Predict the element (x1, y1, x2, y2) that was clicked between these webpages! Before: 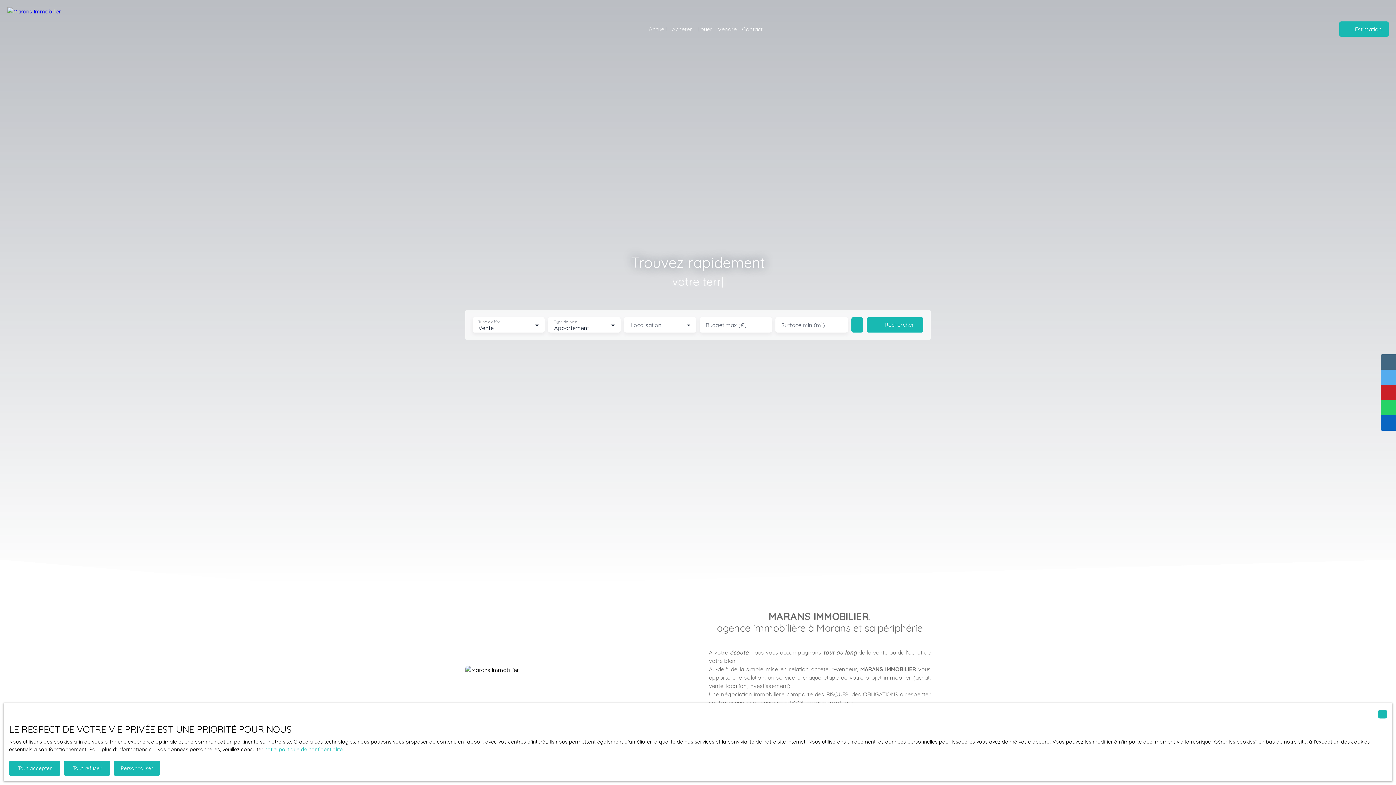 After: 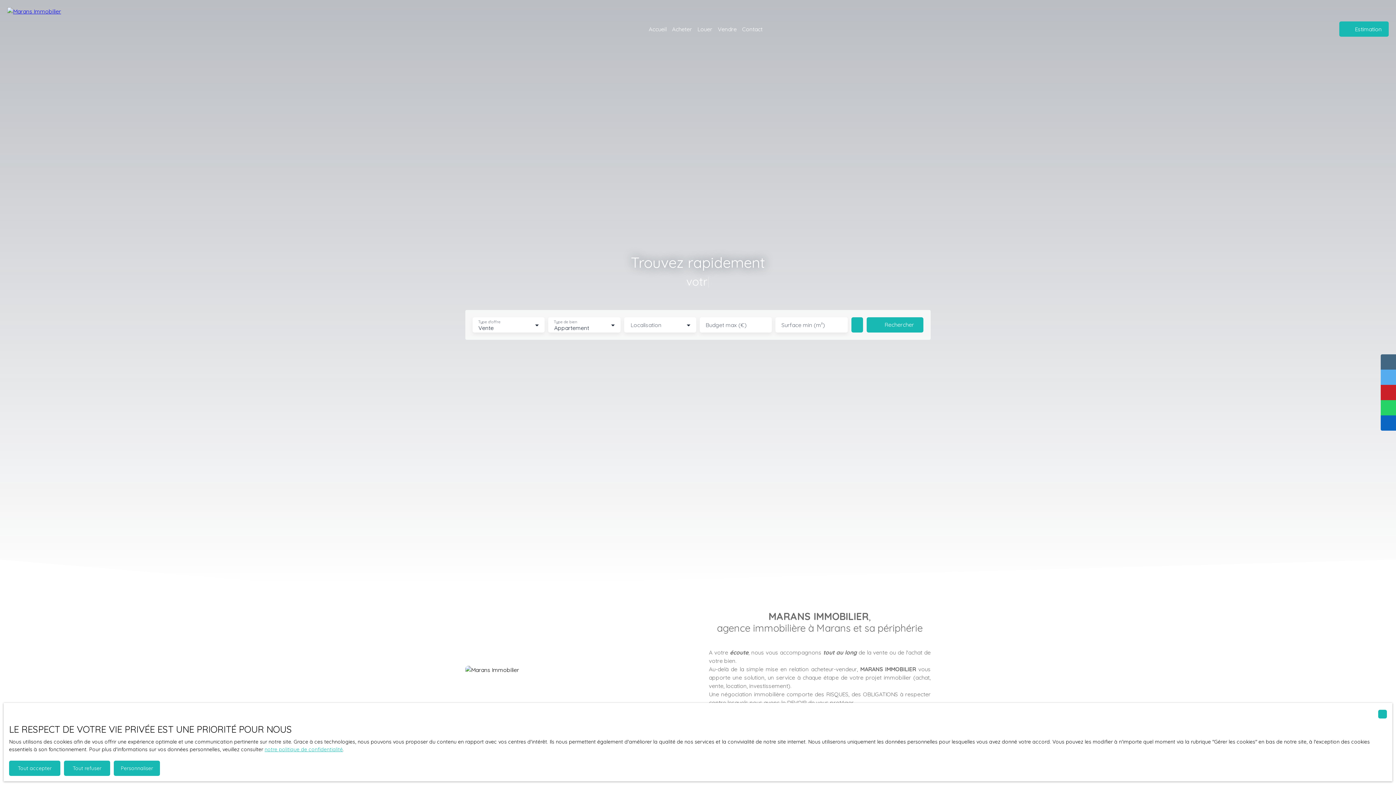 Action: label: notre politique de confidentialité bbox: (264, 746, 342, 753)